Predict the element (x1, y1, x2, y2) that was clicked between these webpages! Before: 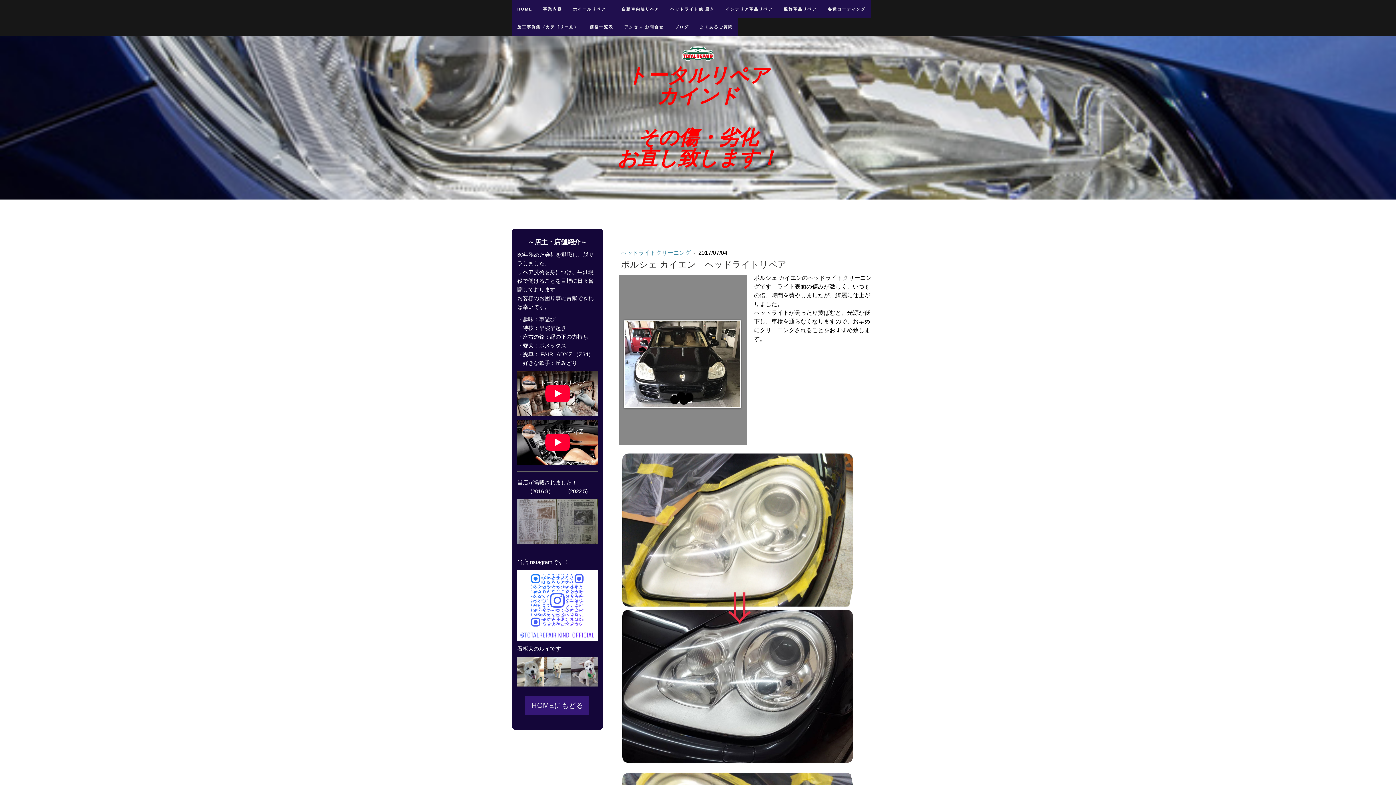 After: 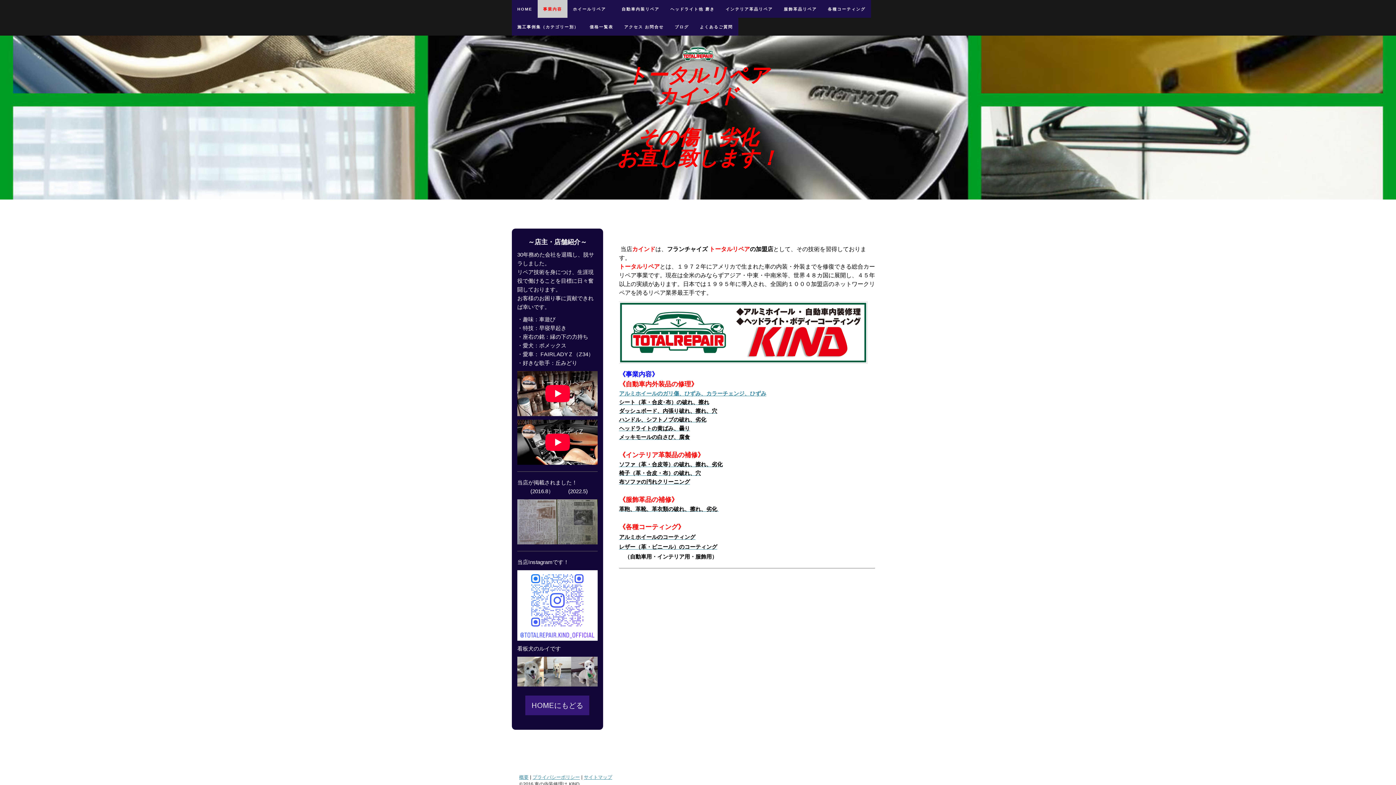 Action: bbox: (537, 0, 567, 17) label: 事業内容